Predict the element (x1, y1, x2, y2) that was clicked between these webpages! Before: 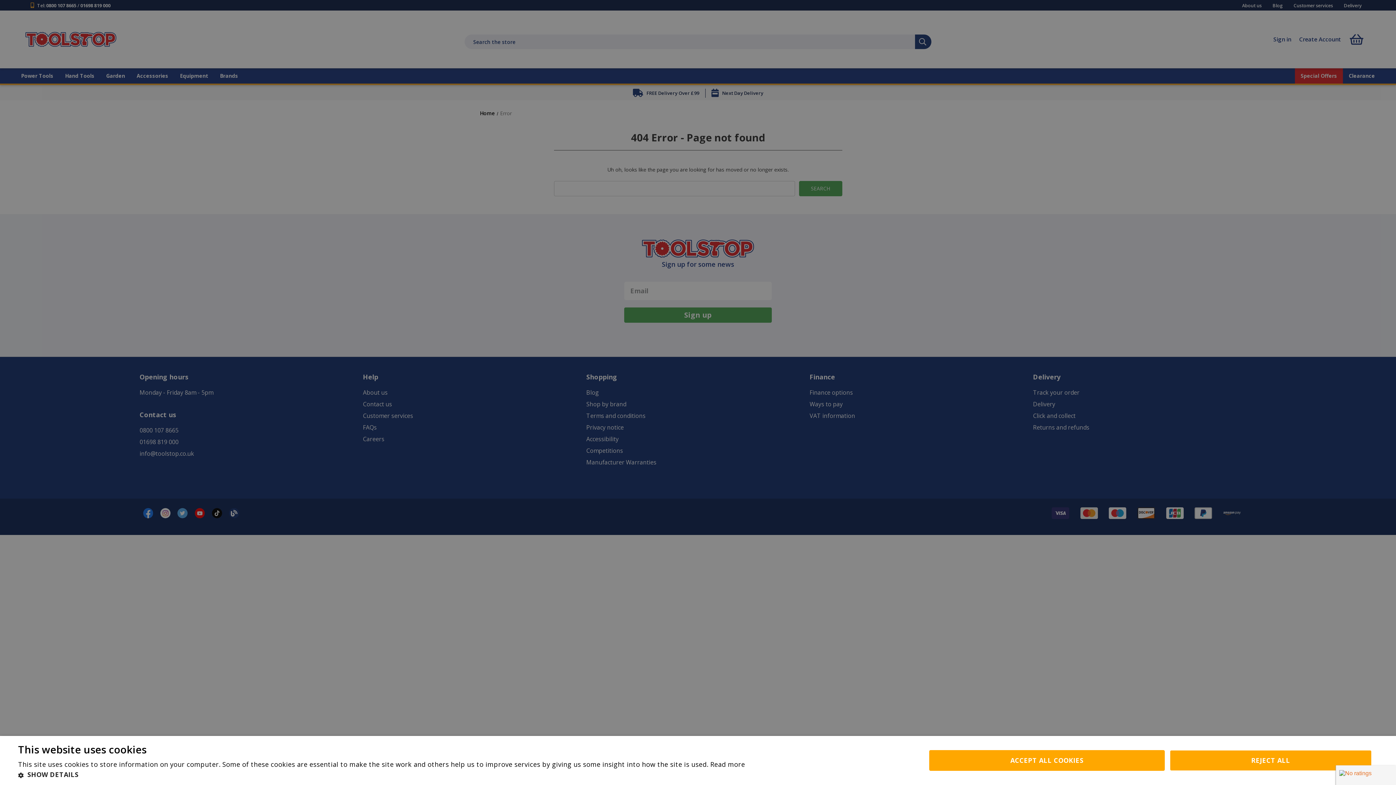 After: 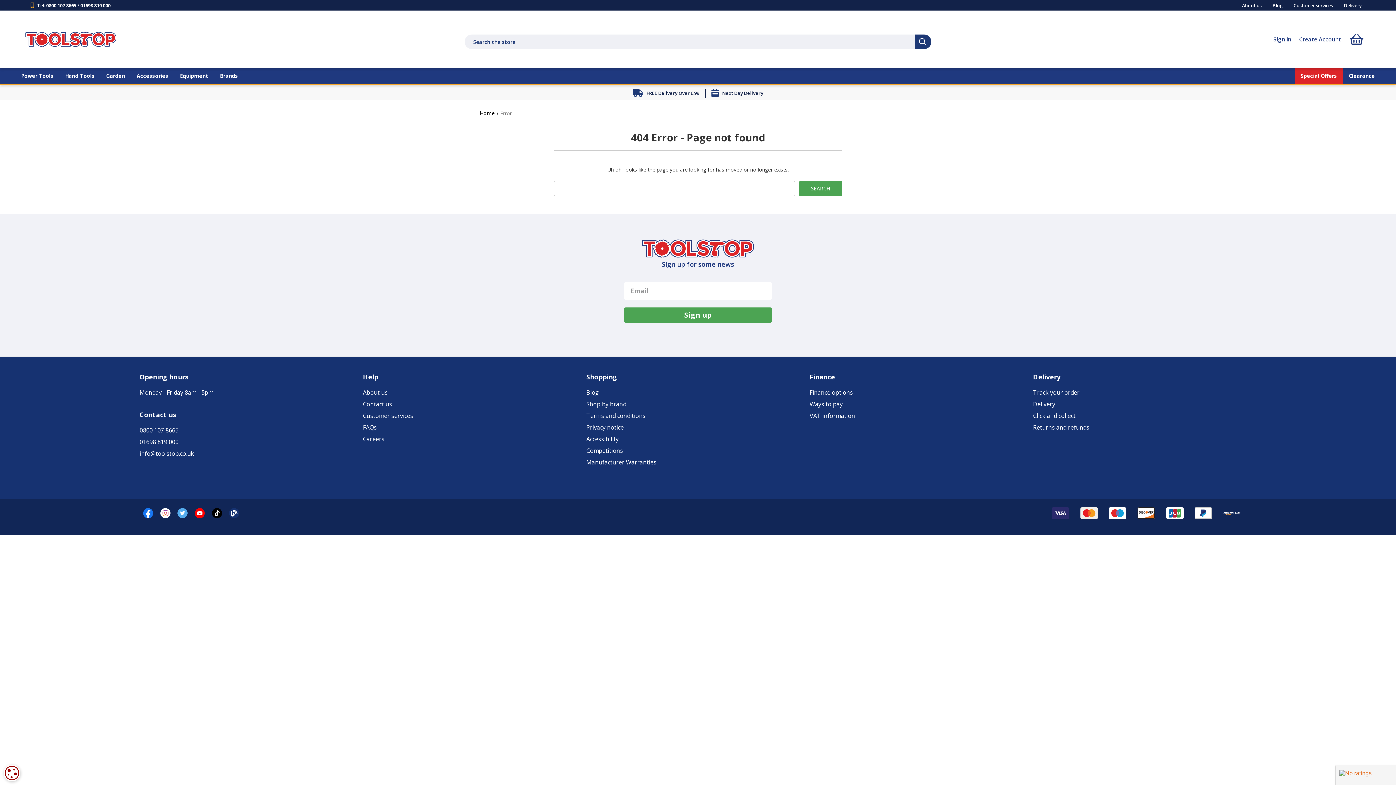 Action: bbox: (929, 750, 1164, 771) label: ACCEPT ALL COOKIES